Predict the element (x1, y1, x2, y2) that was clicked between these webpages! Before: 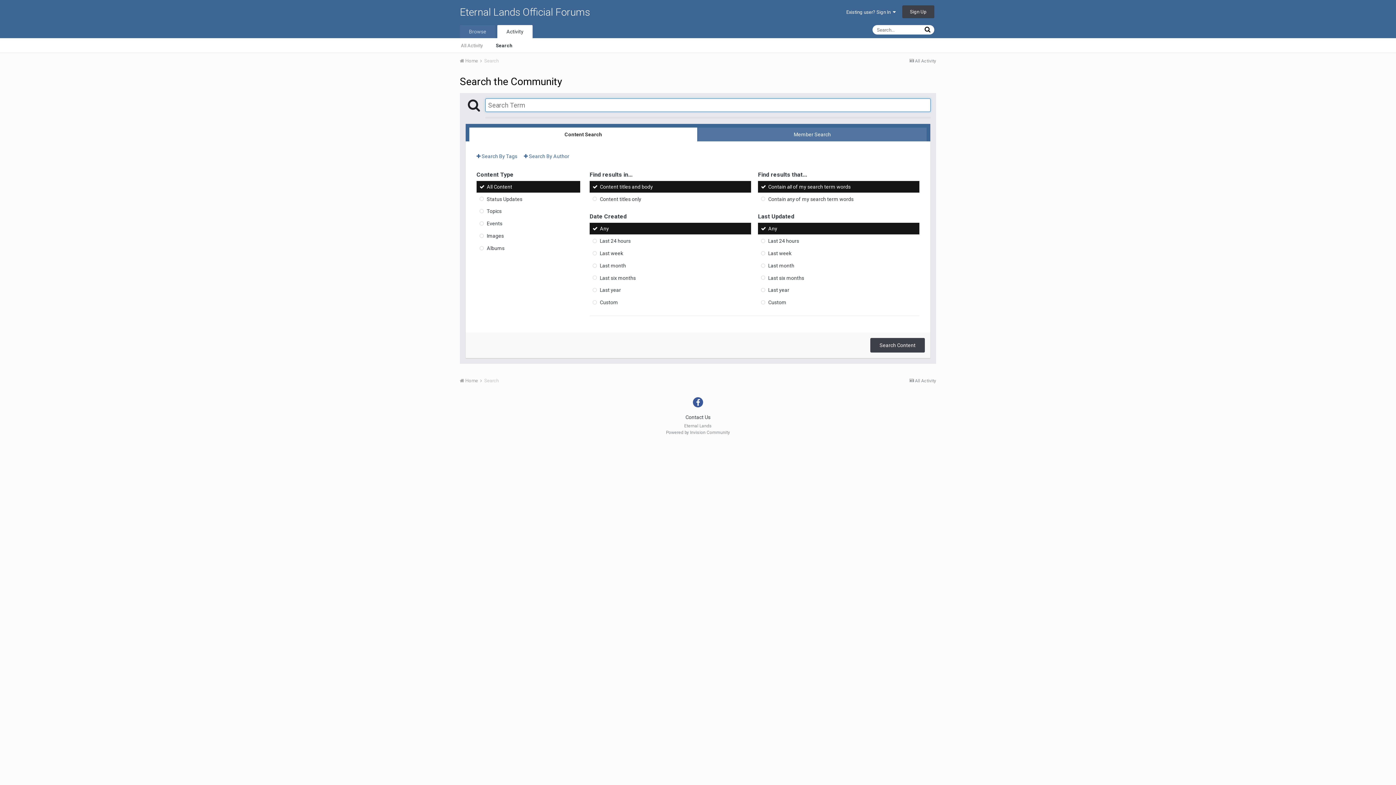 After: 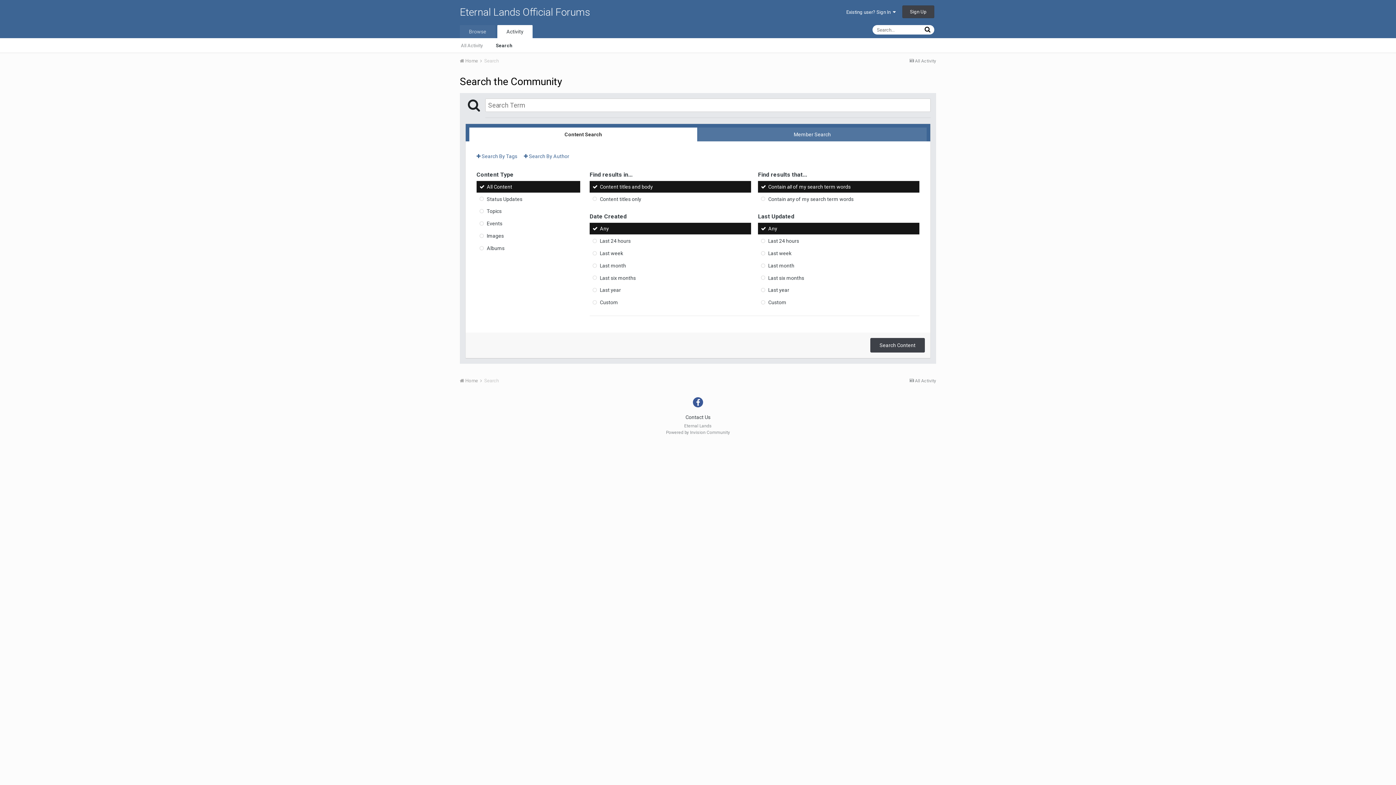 Action: bbox: (589, 223, 751, 234) label: Any